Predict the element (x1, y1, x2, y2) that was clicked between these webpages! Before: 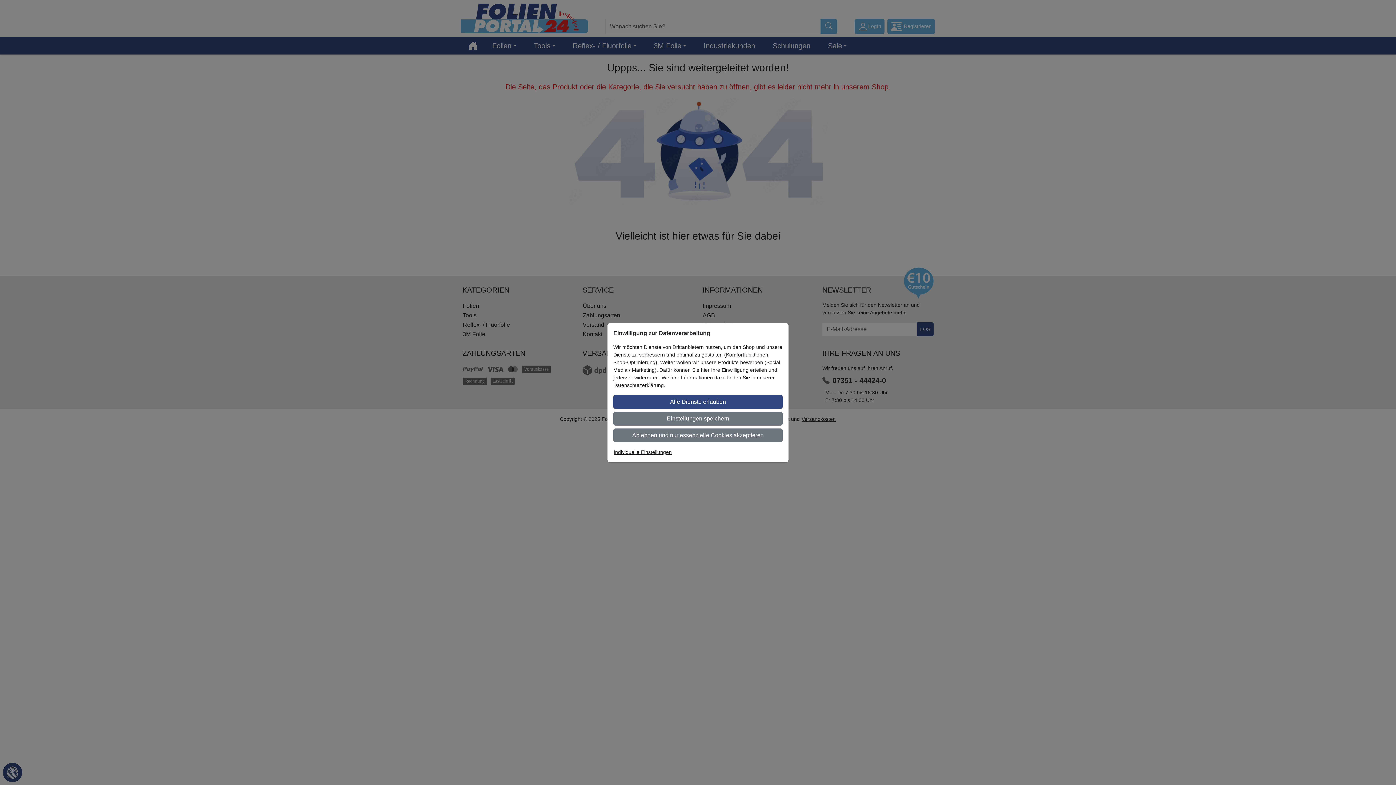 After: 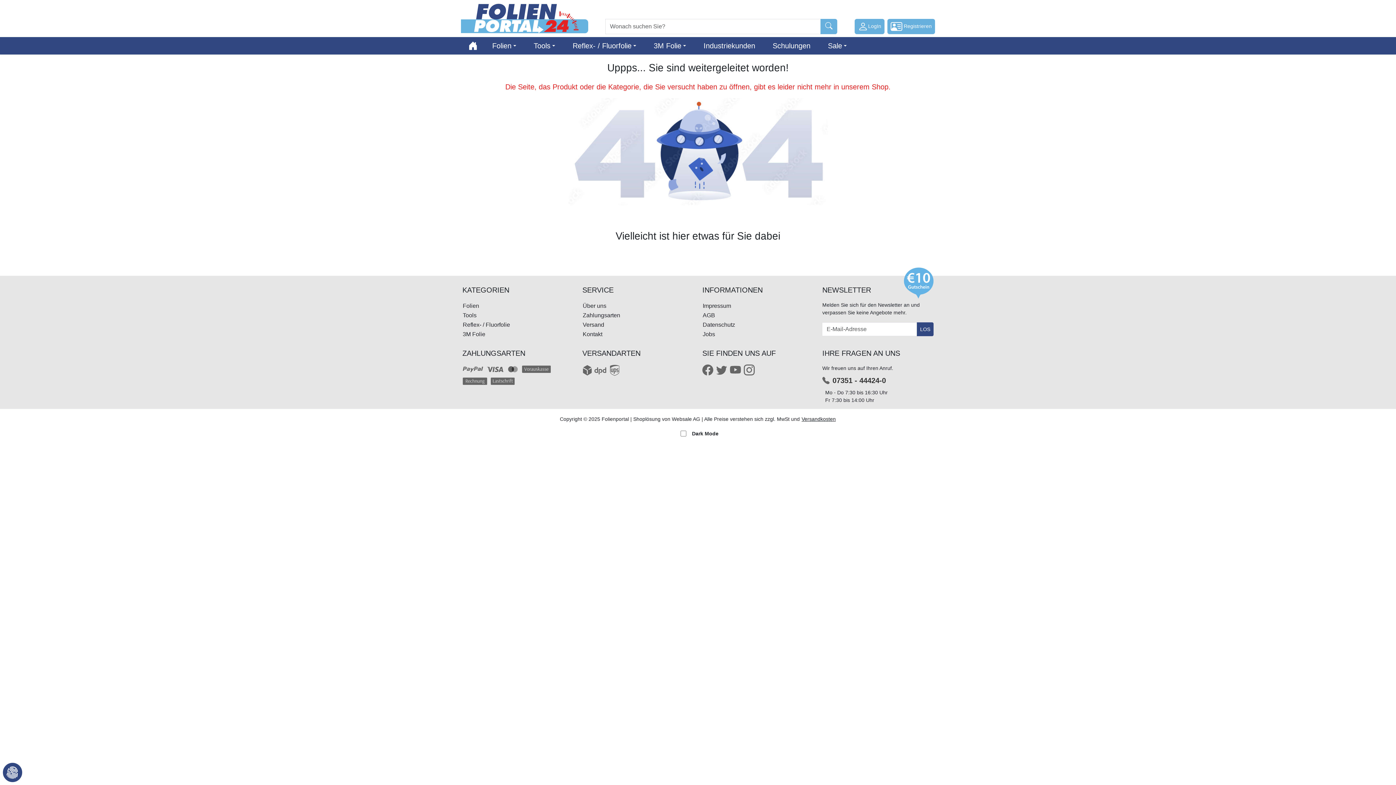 Action: label: Ablehnen und nur essenzielle Cookies akzeptieren bbox: (613, 428, 782, 442)